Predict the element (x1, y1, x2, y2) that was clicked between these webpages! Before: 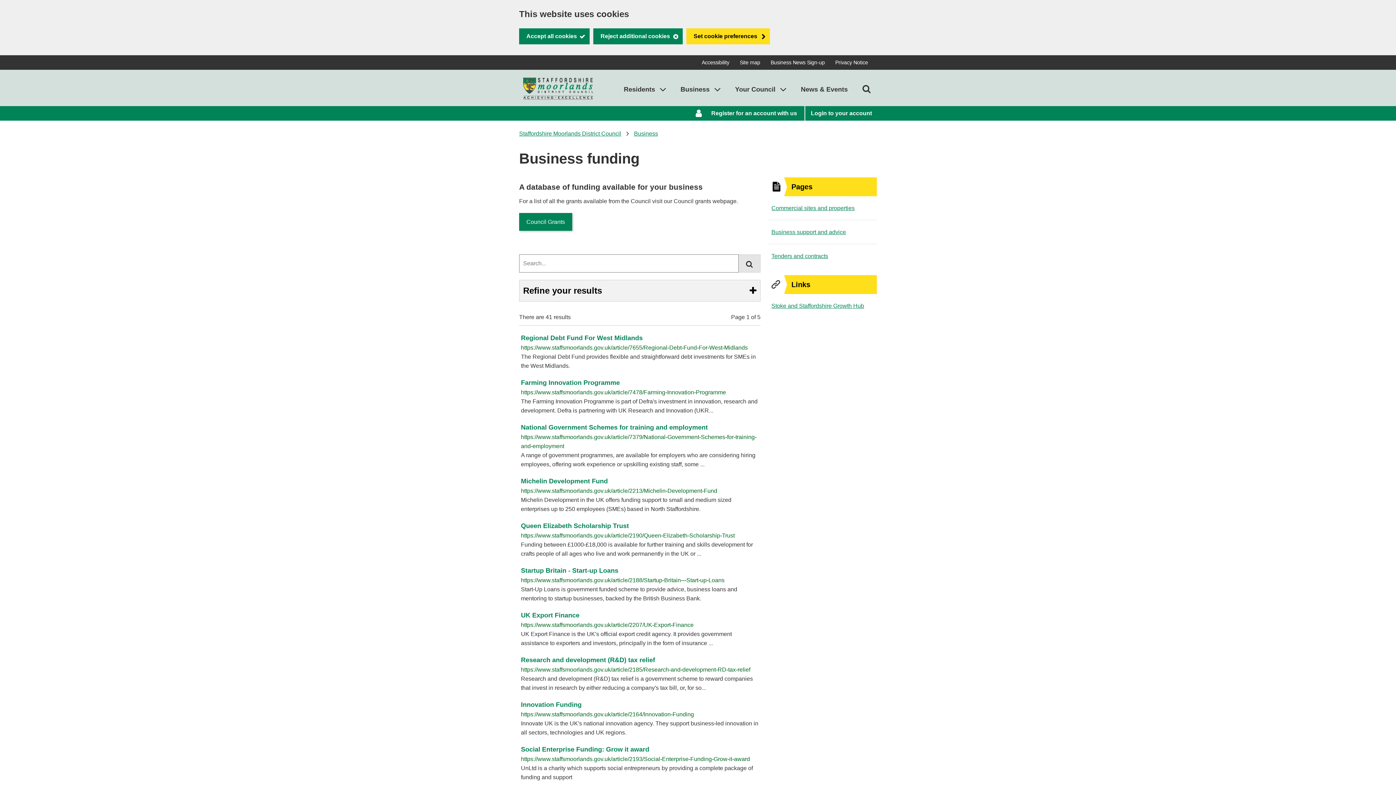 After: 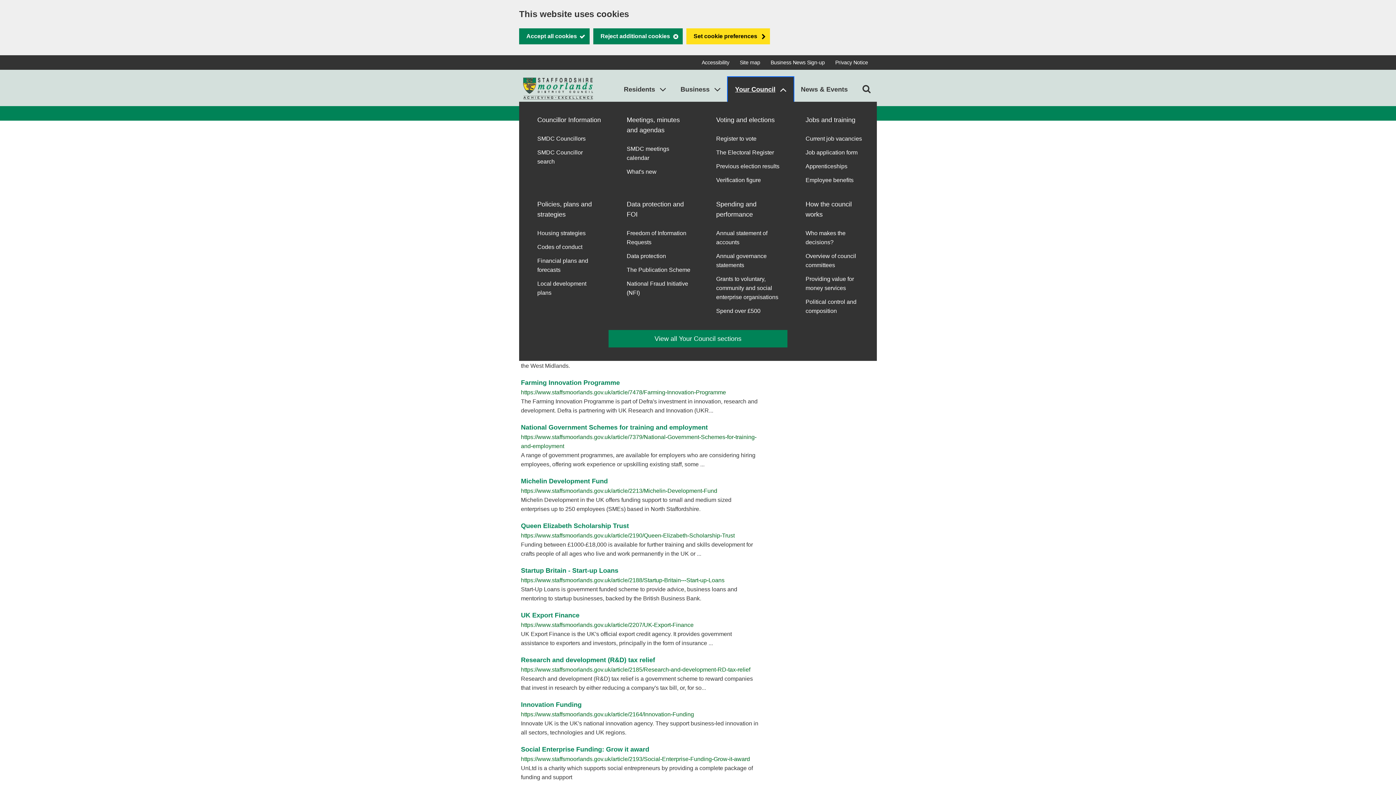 Action: label: Your Council bbox: (728, 77, 793, 101)